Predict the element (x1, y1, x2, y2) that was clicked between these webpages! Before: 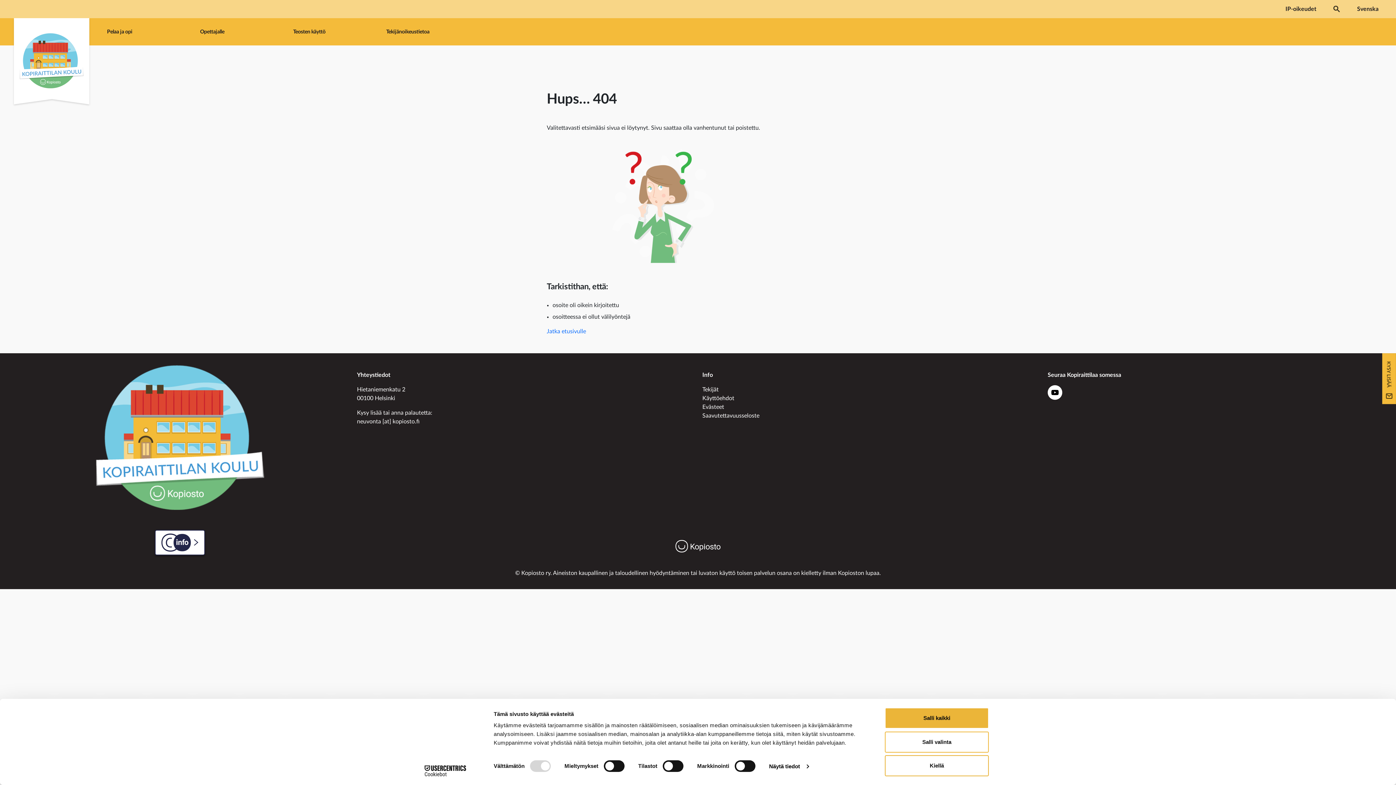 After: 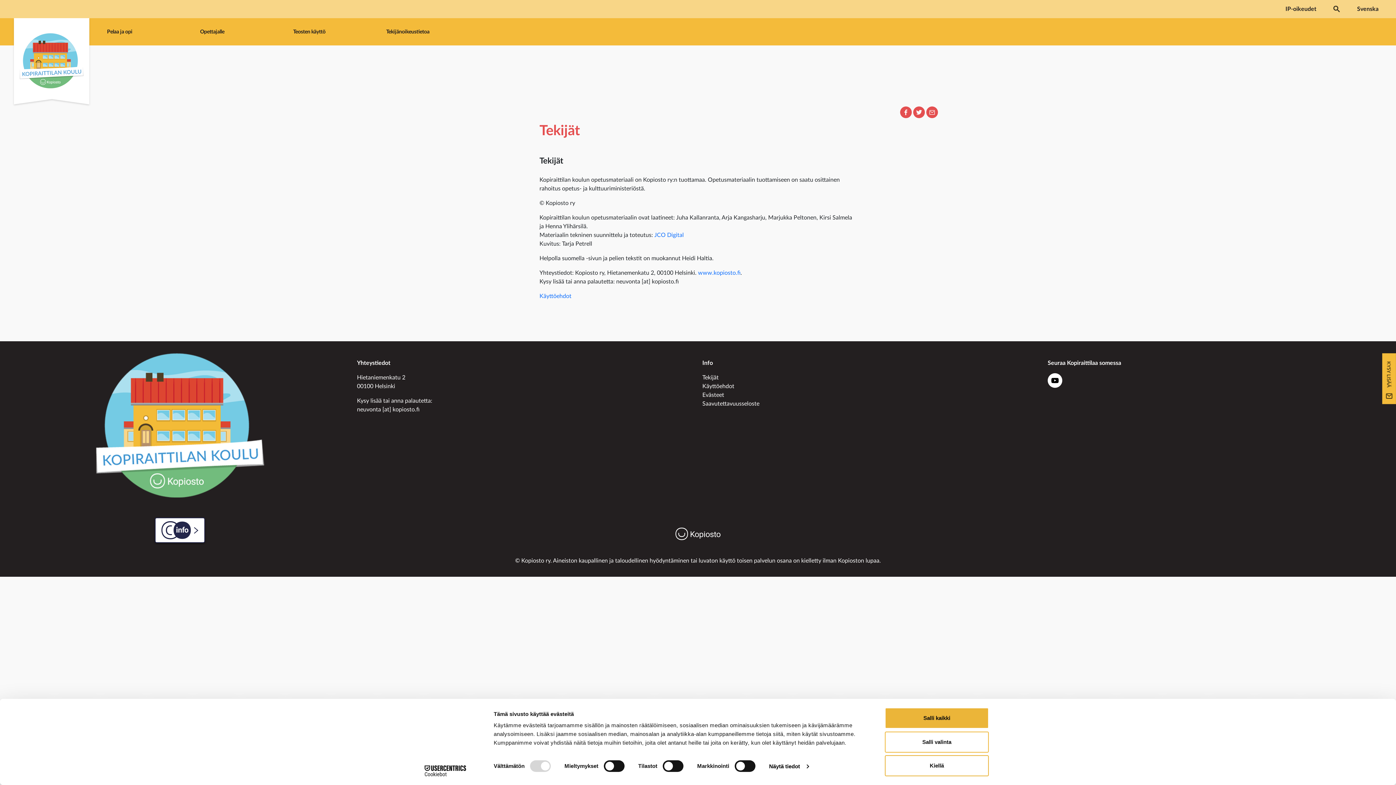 Action: bbox: (702, 387, 718, 392) label: Tekijät